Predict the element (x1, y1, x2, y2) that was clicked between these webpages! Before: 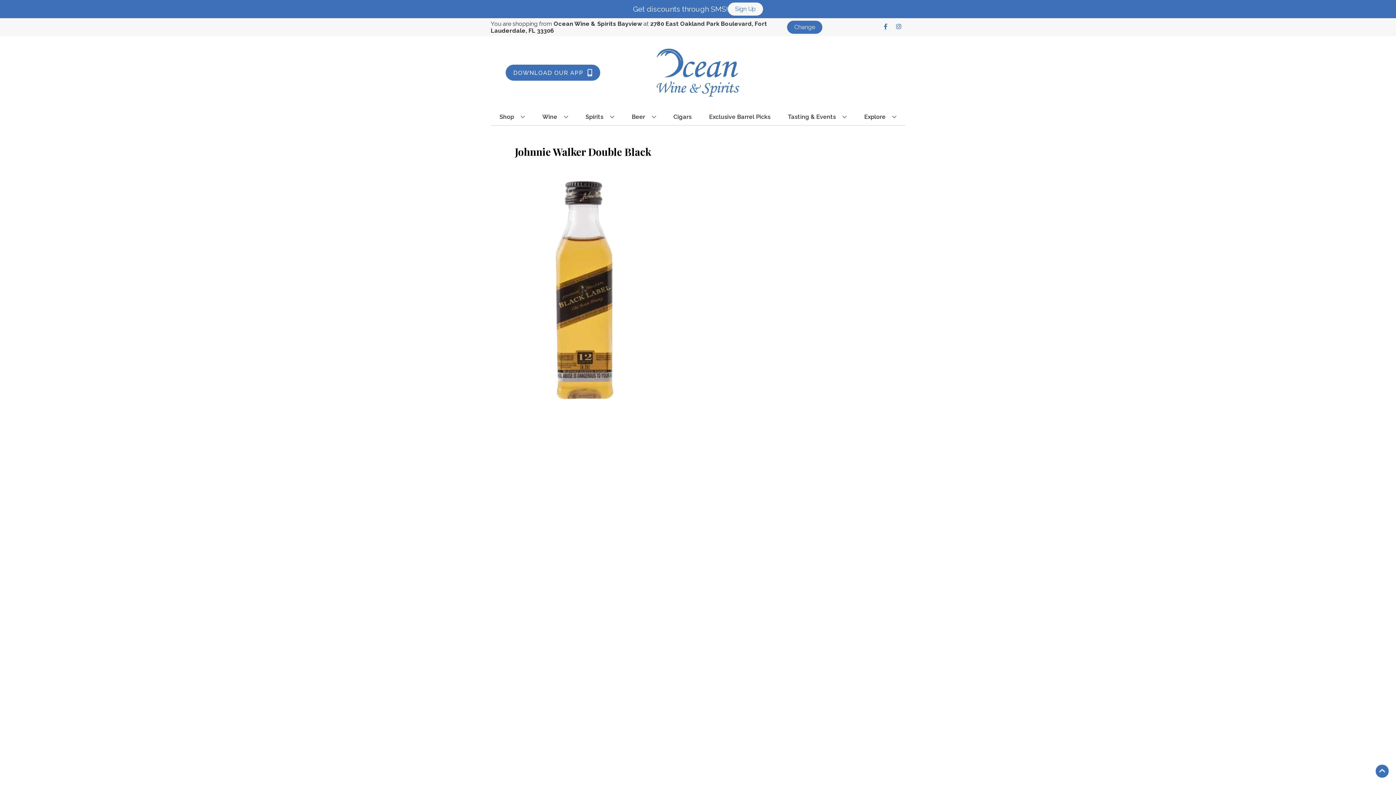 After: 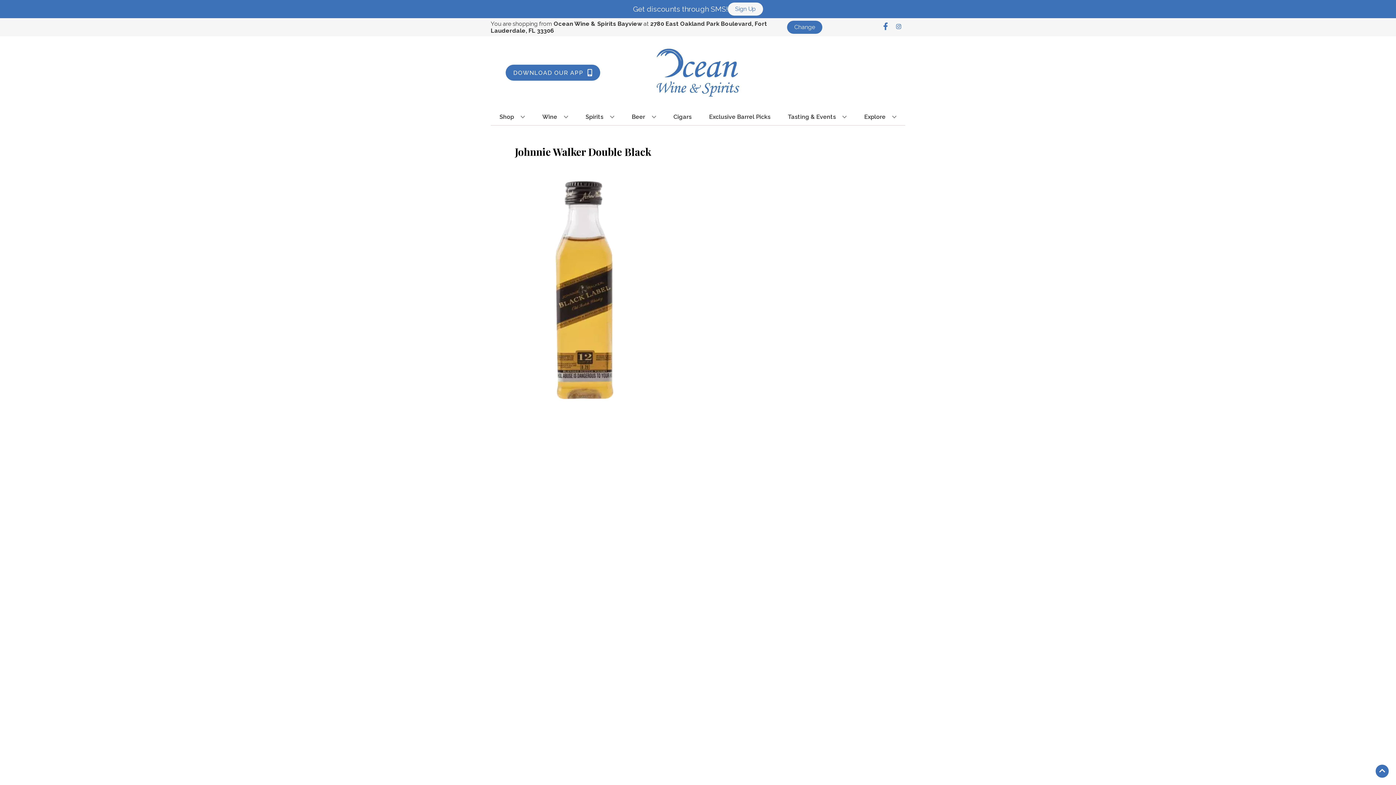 Action: label: Opens facebook in a new tab bbox: (879, 23, 892, 30)